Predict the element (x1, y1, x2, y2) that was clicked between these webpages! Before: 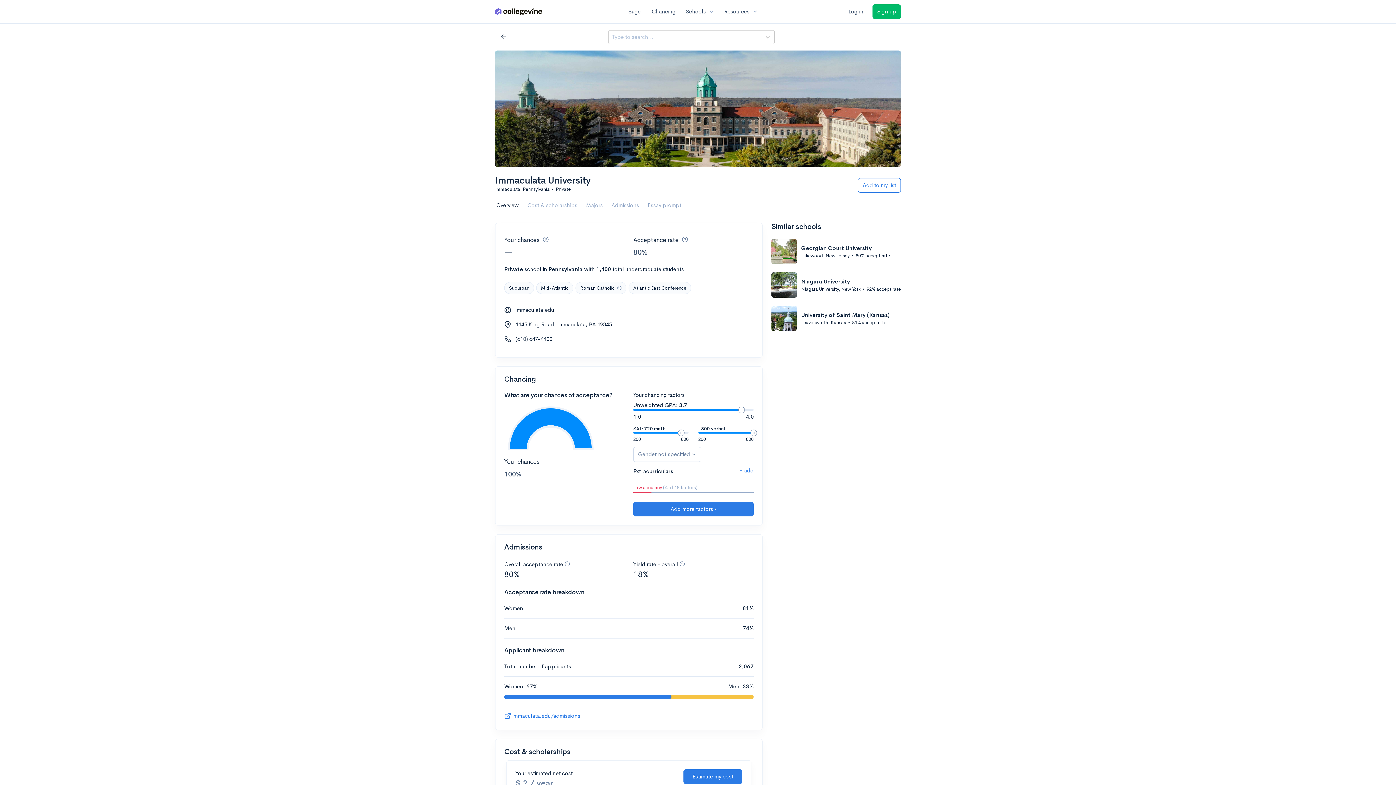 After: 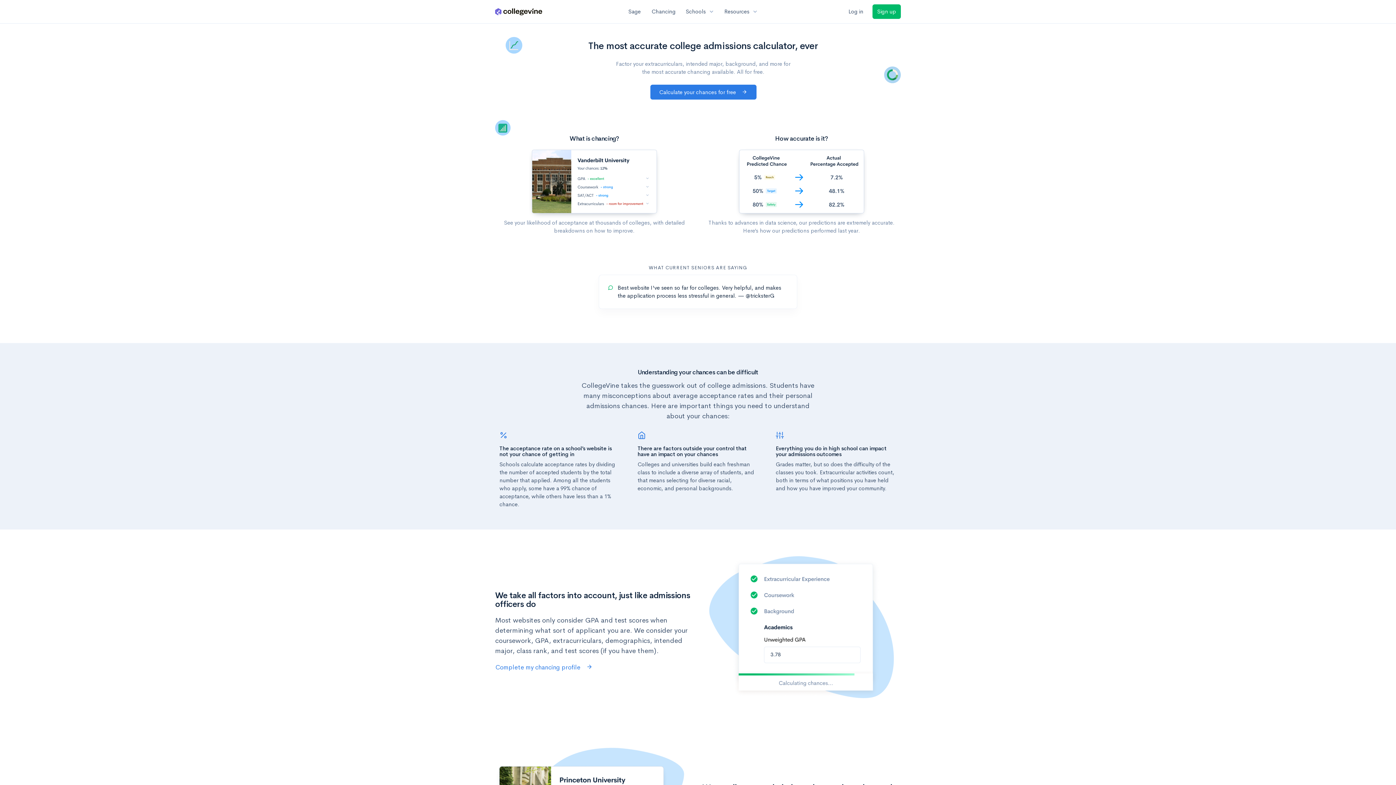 Action: bbox: (647, 7, 680, 15) label: Chancing